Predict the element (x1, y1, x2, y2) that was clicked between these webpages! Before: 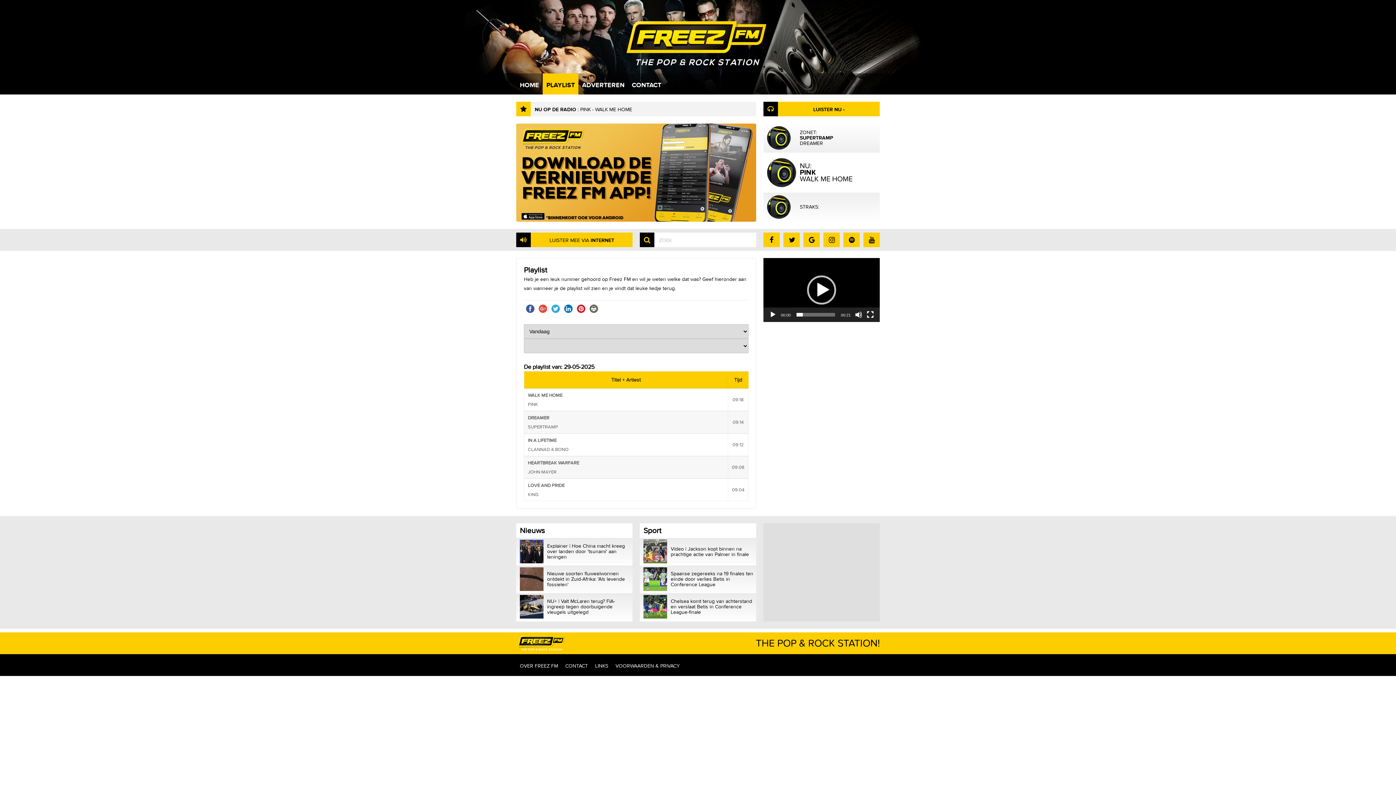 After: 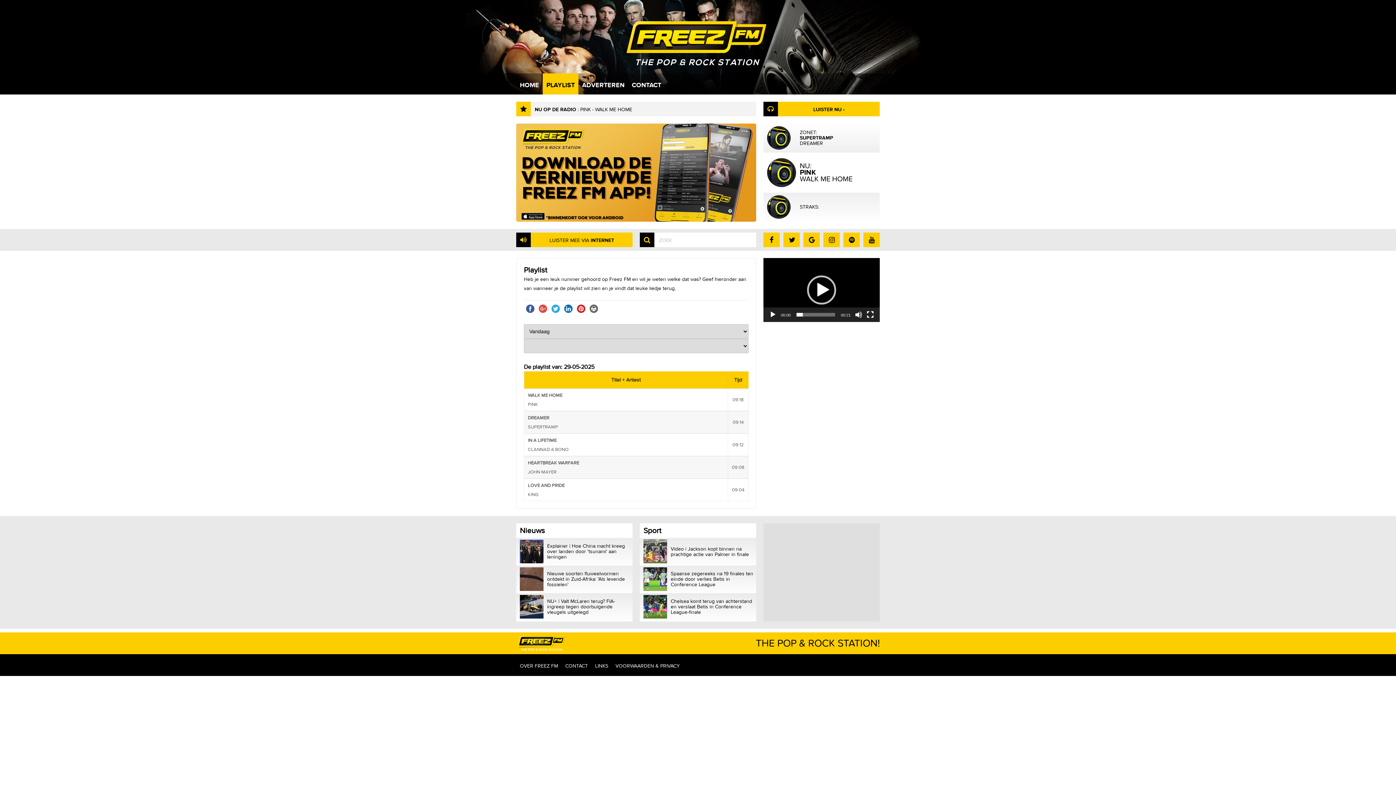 Action: label: NU+ | Valt McLaren terug? FIA-ingreep tegen doorbuigende vleugels uitgelegd bbox: (547, 598, 615, 615)